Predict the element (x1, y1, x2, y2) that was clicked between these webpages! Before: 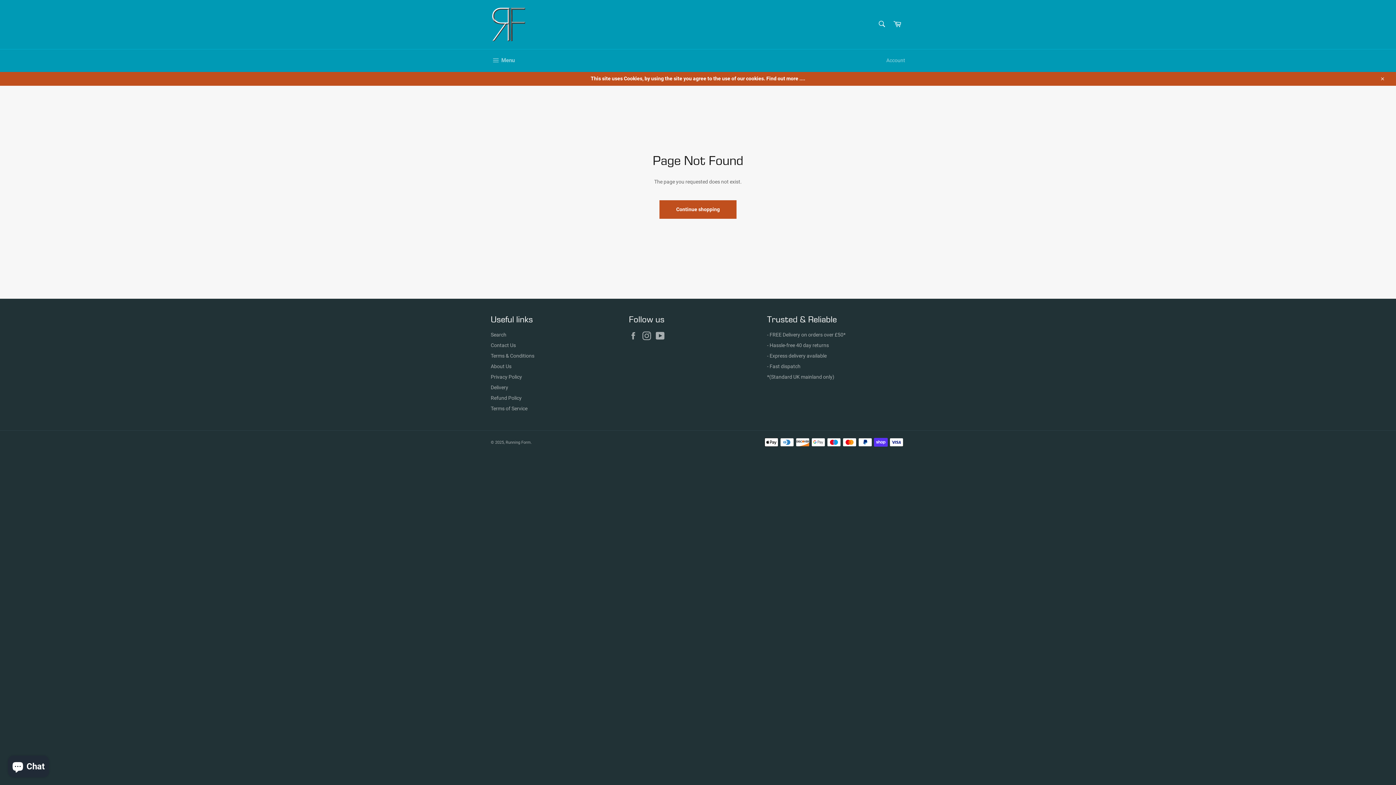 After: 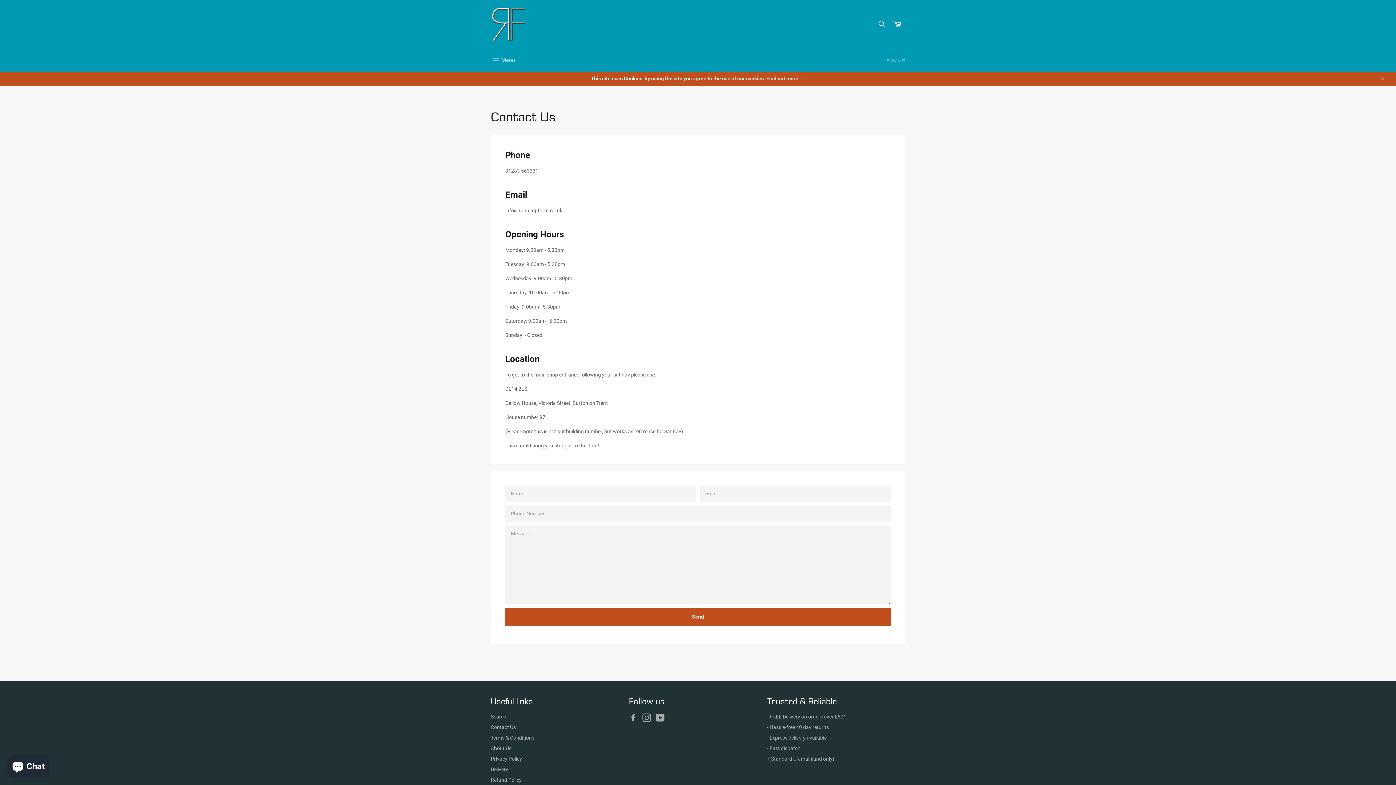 Action: label: Contact Us bbox: (490, 342, 516, 348)